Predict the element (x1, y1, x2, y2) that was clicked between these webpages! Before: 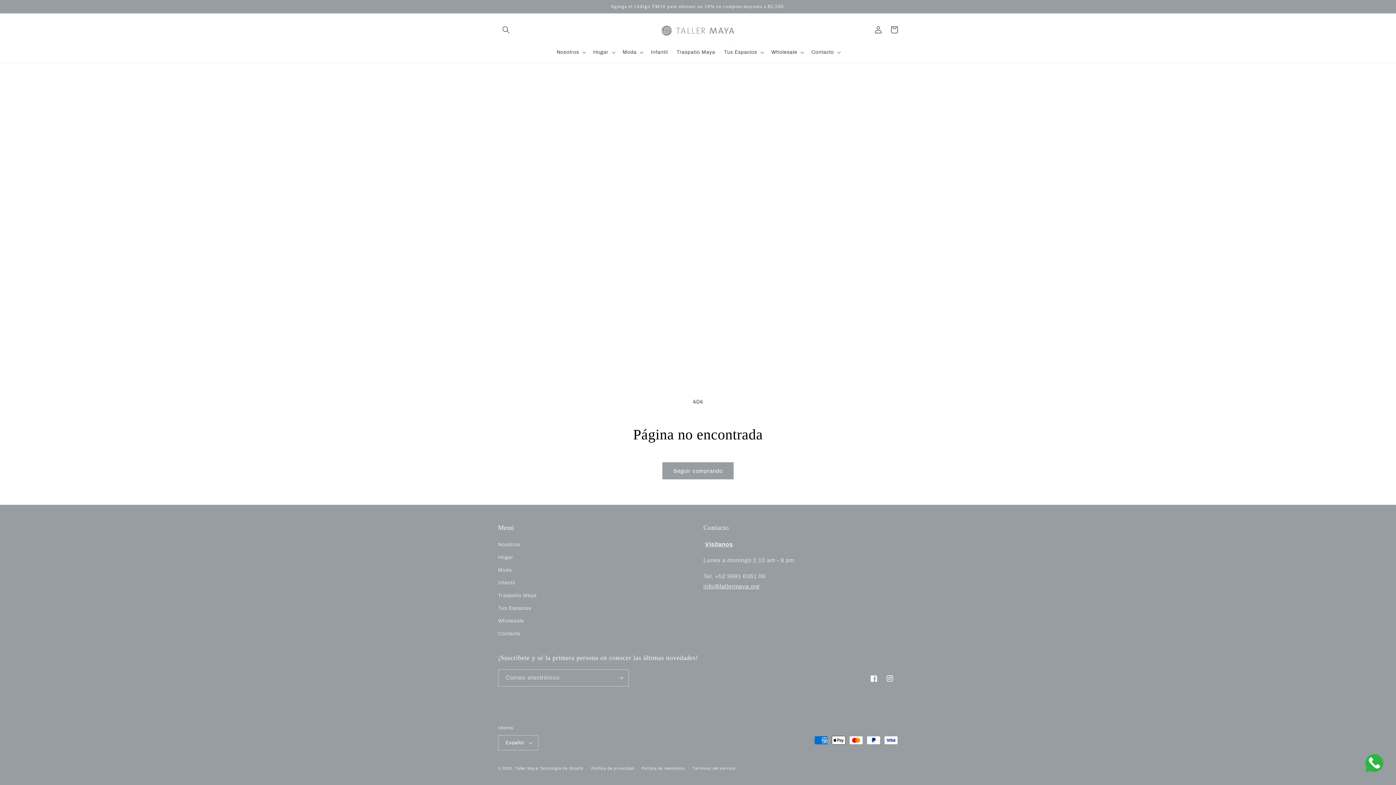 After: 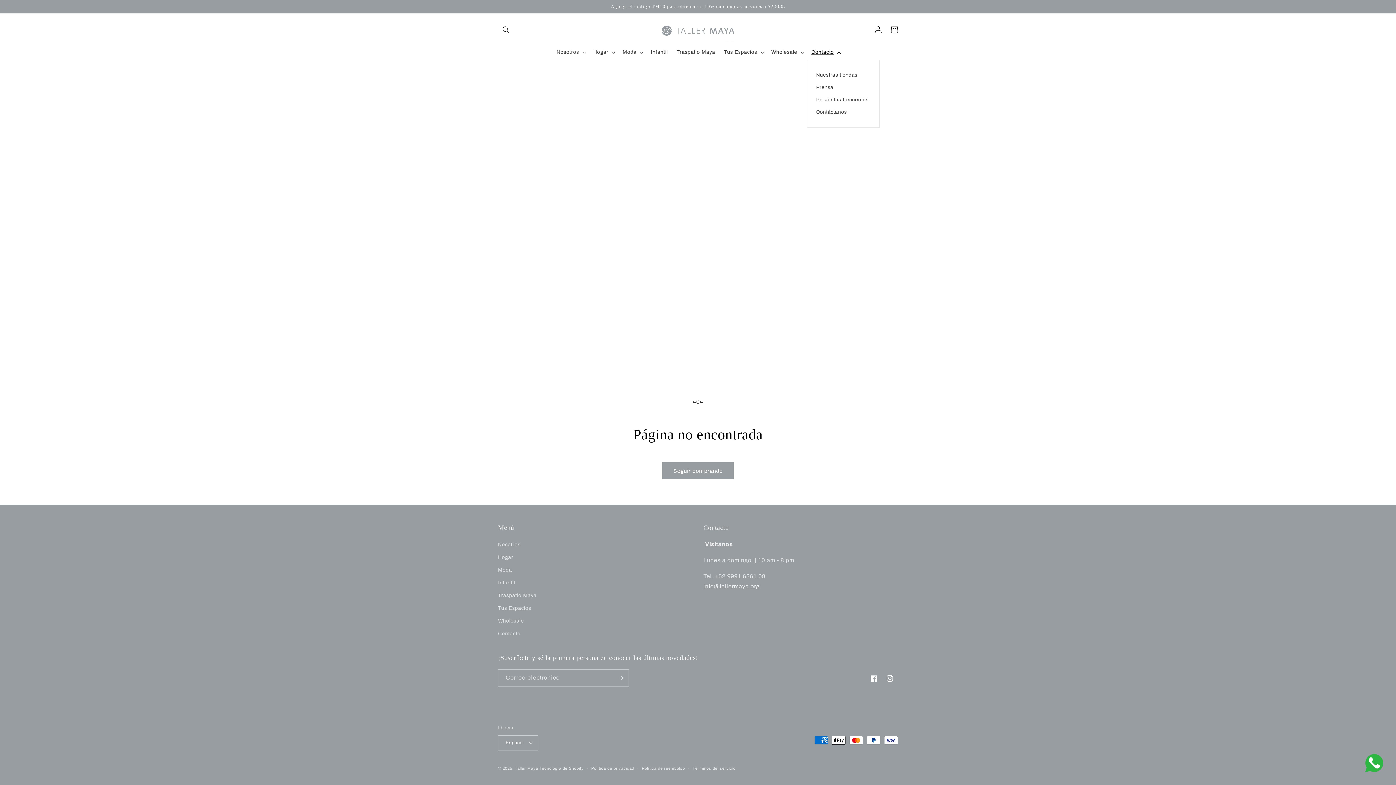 Action: label: Contacto bbox: (807, 44, 843, 60)